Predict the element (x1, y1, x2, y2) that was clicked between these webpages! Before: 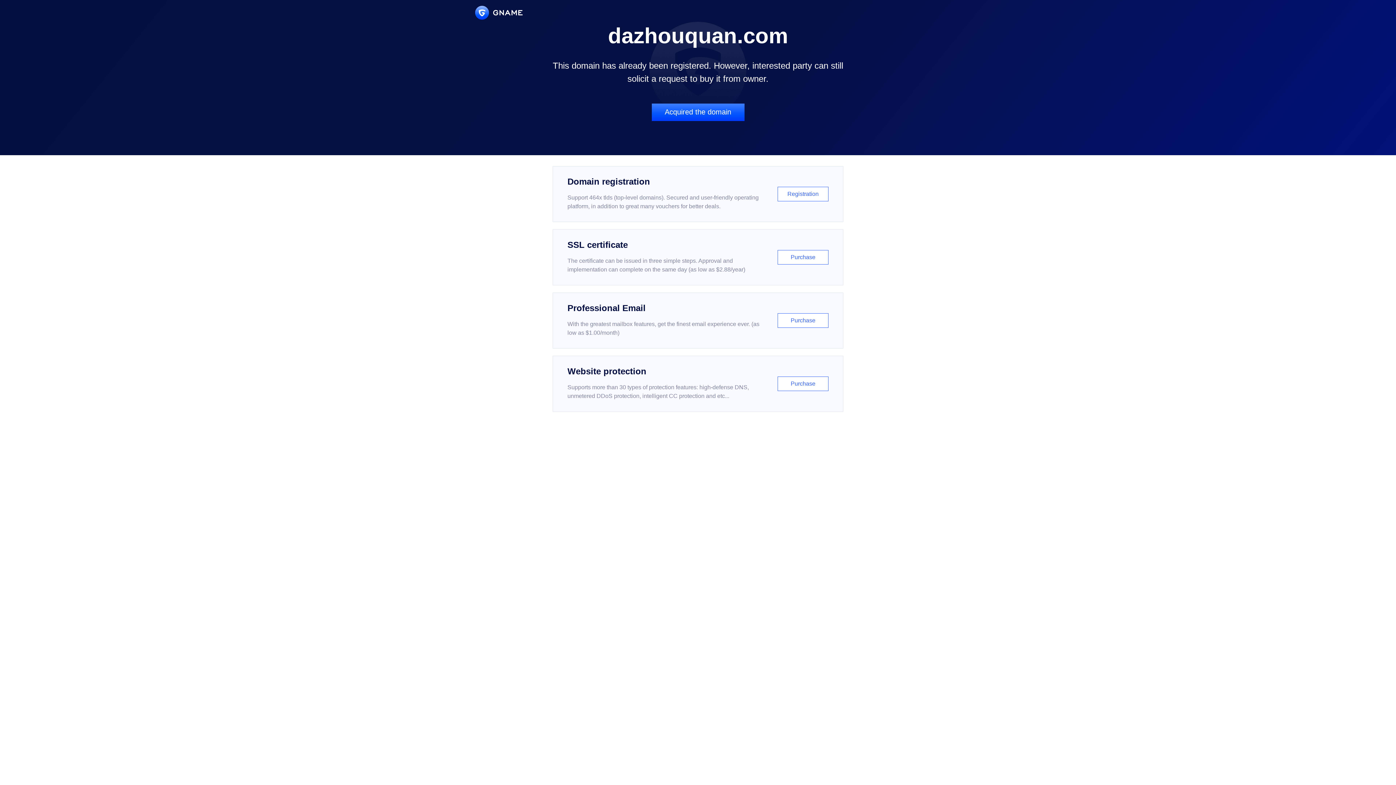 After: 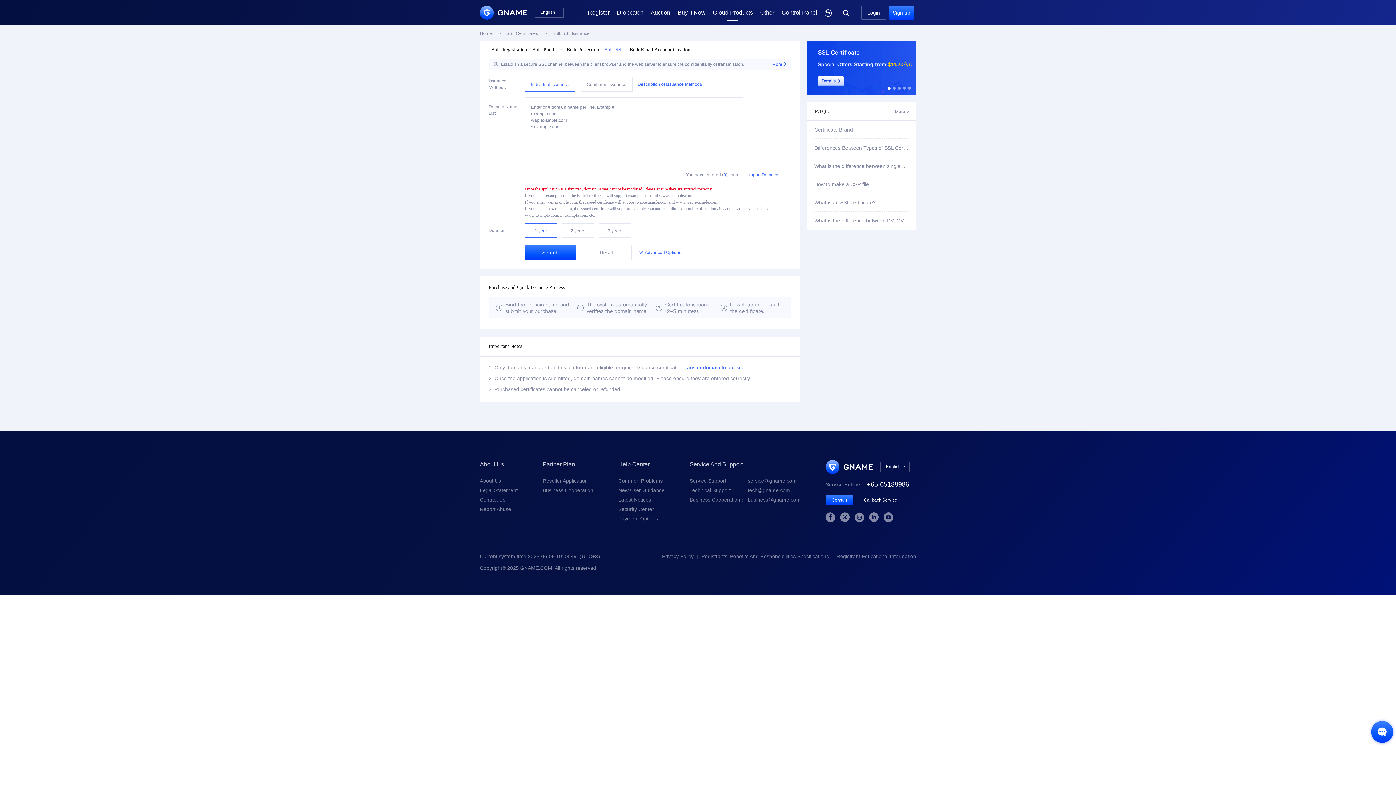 Action: label: SSL certificate

The certificate can be issued in three simple steps. Approval and implementation can complete on the same day (as low as $2.88/year)

Purchase bbox: (552, 229, 843, 285)